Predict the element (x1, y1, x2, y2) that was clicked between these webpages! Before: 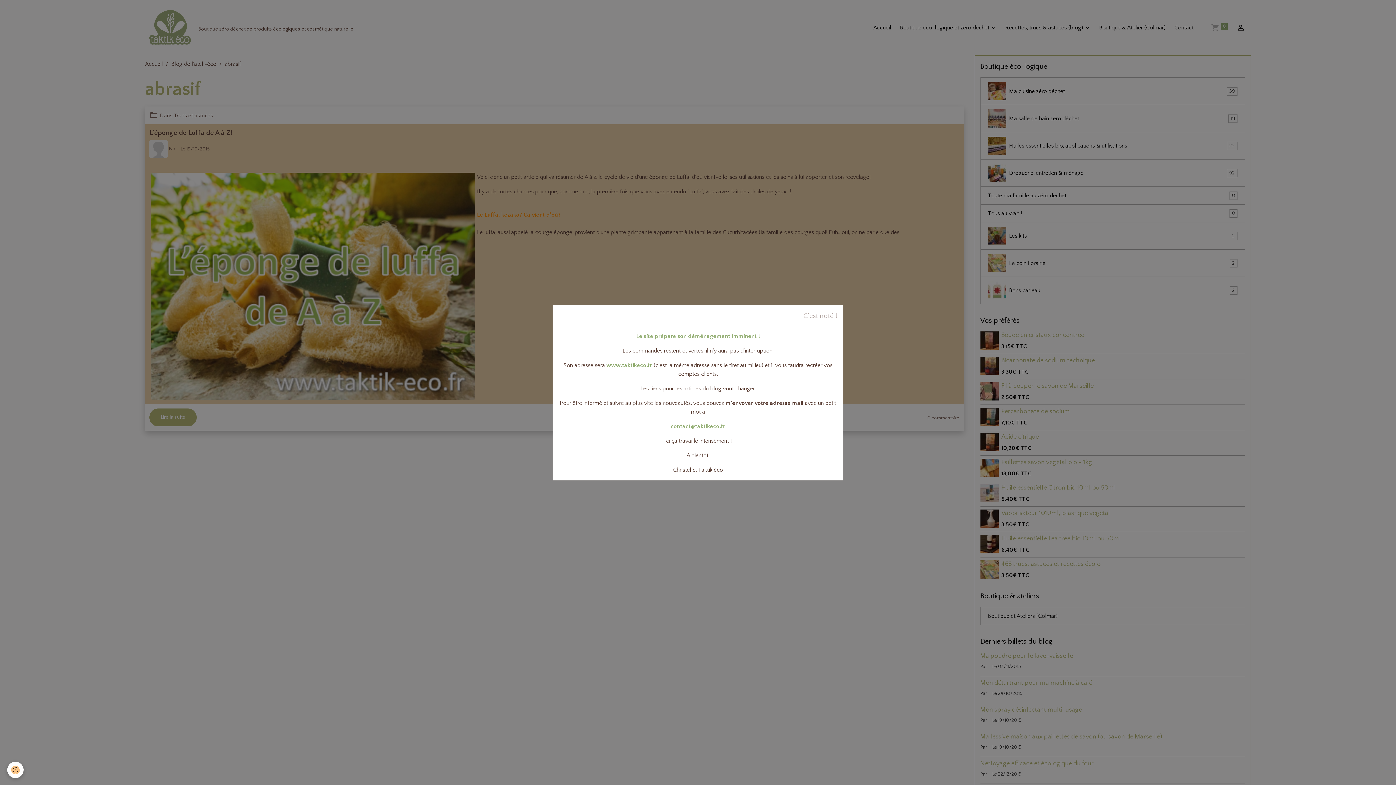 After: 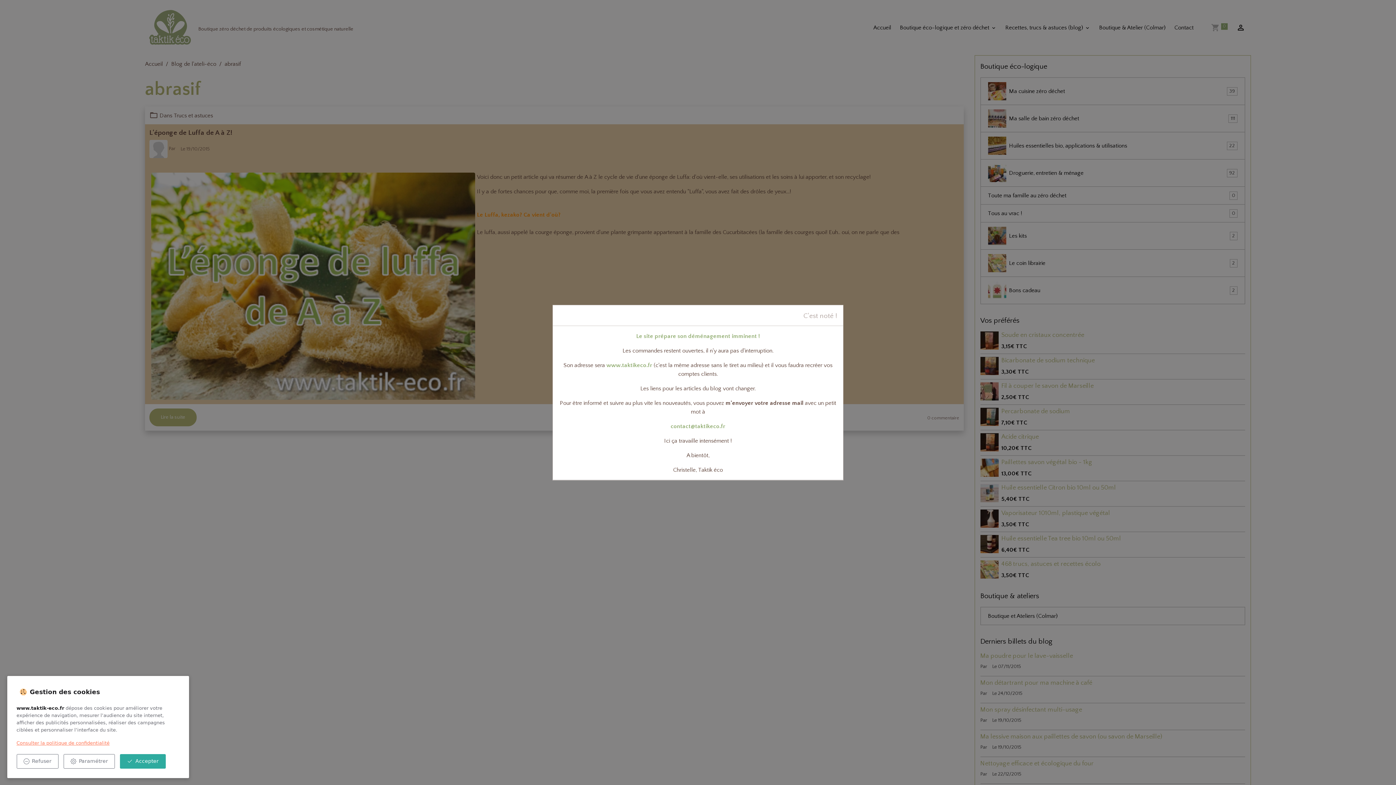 Action: label: Cookies bbox: (7, 762, 23, 778)